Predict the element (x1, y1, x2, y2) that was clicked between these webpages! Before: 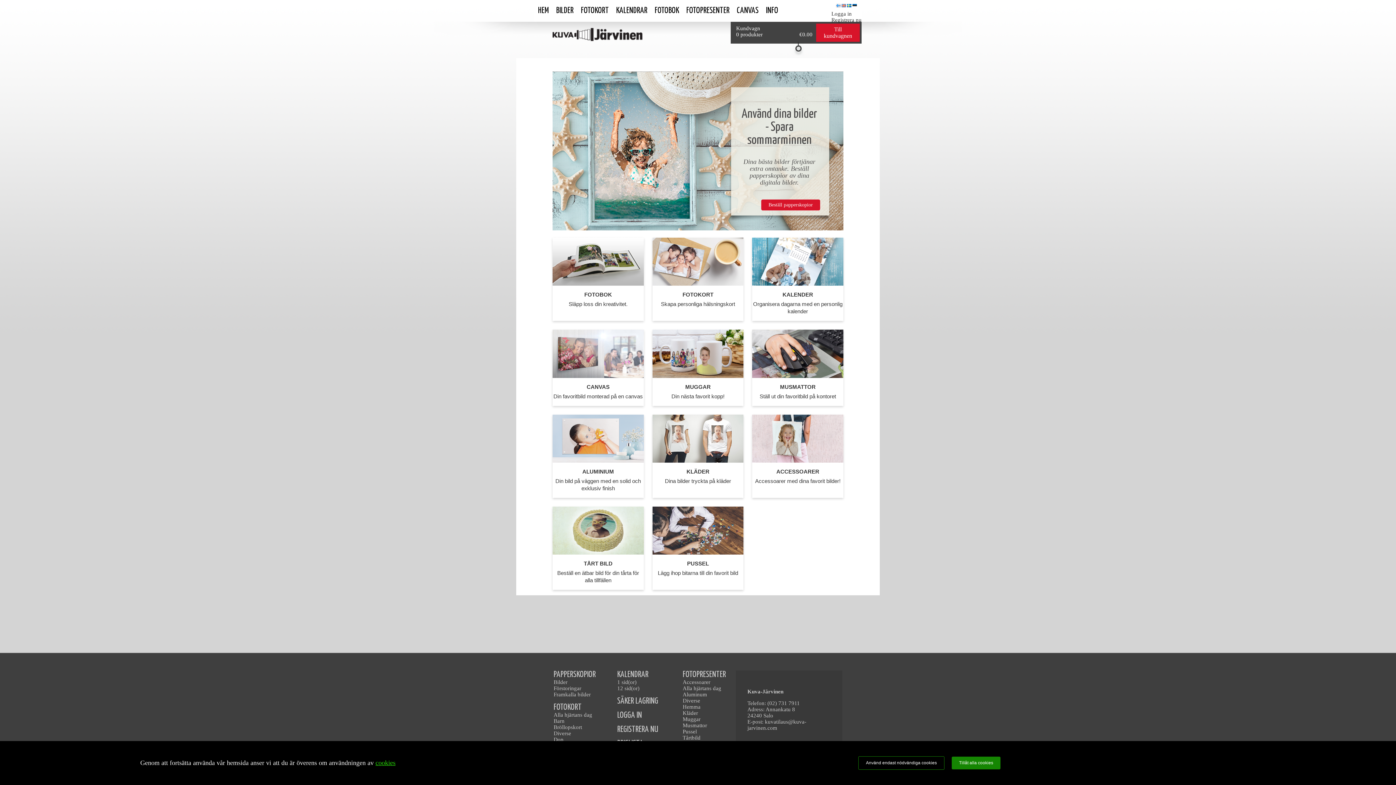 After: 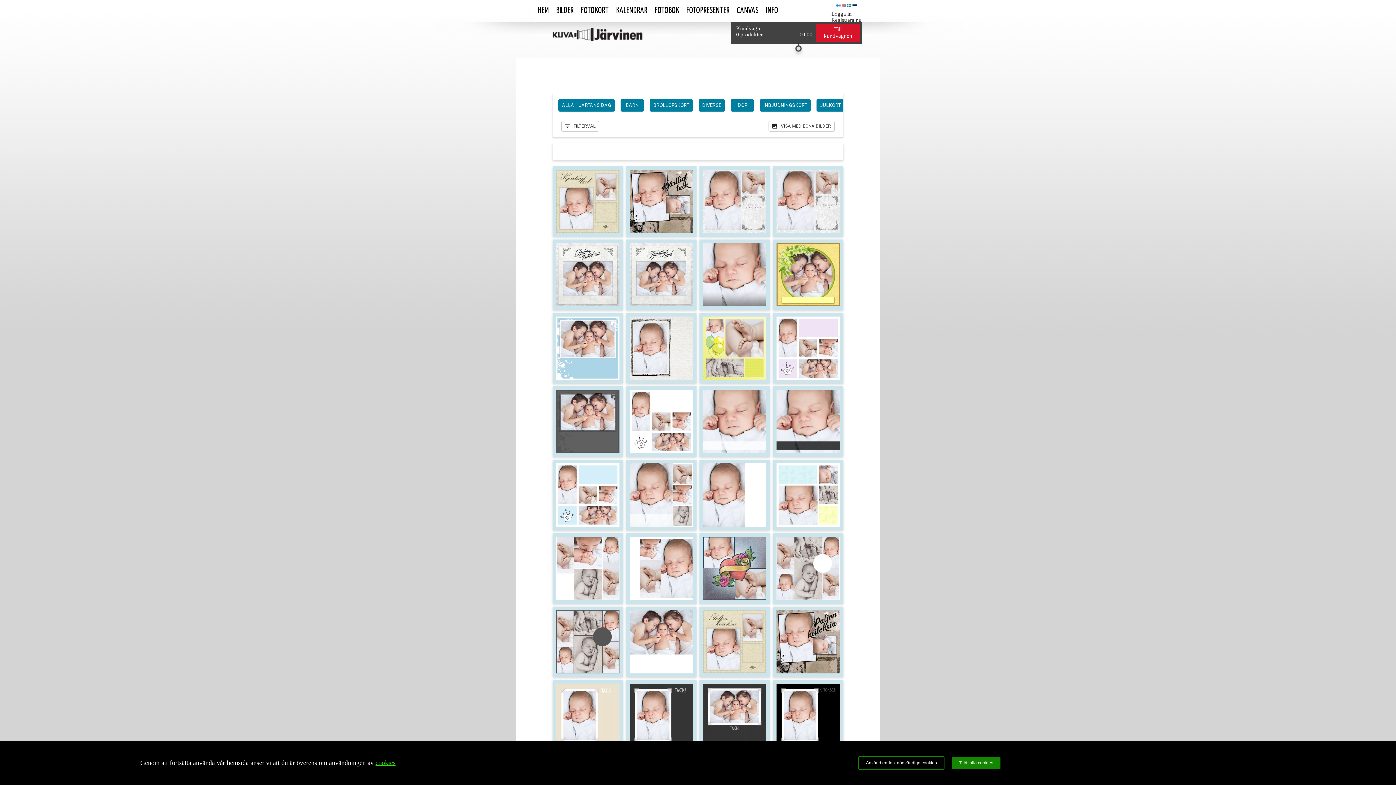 Action: bbox: (577, 0, 612, 21) label: FOTOKORT